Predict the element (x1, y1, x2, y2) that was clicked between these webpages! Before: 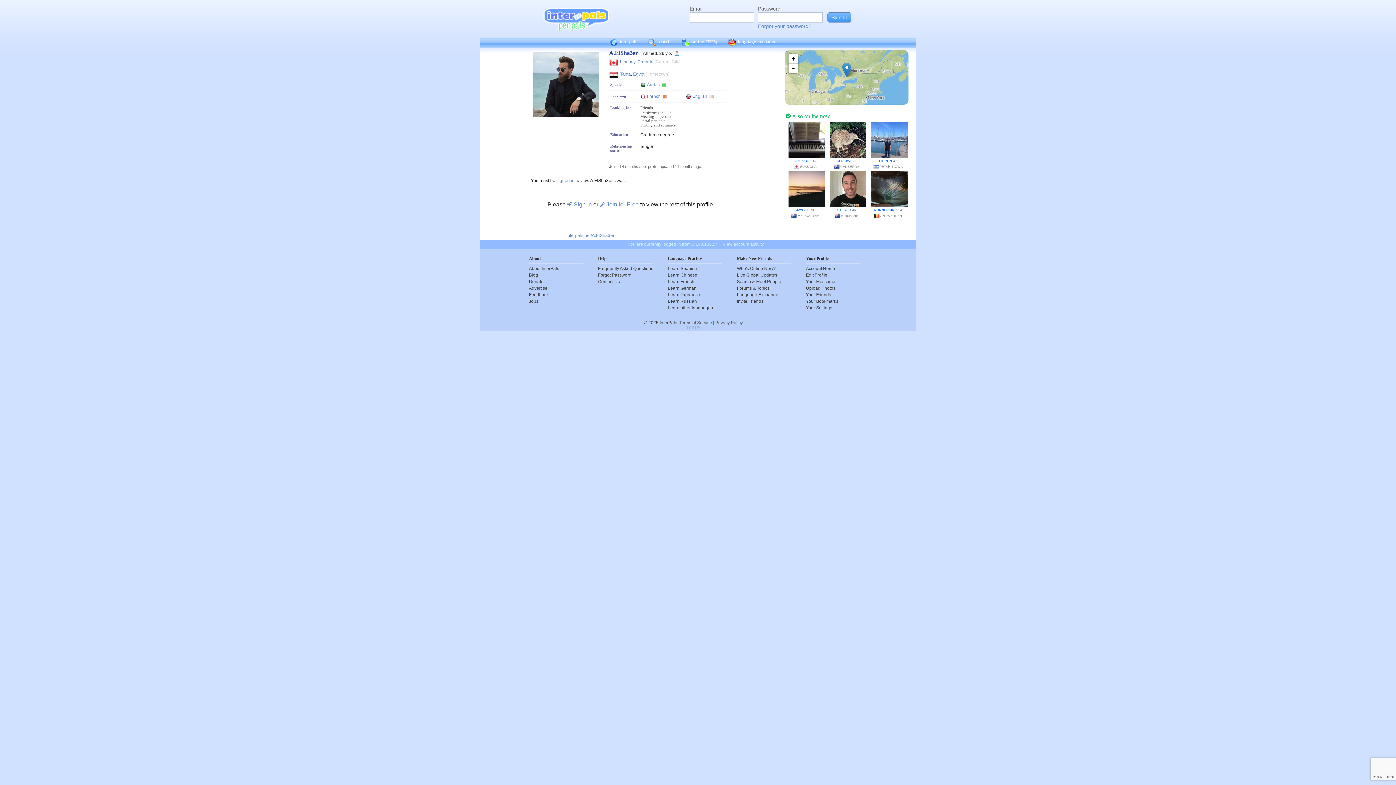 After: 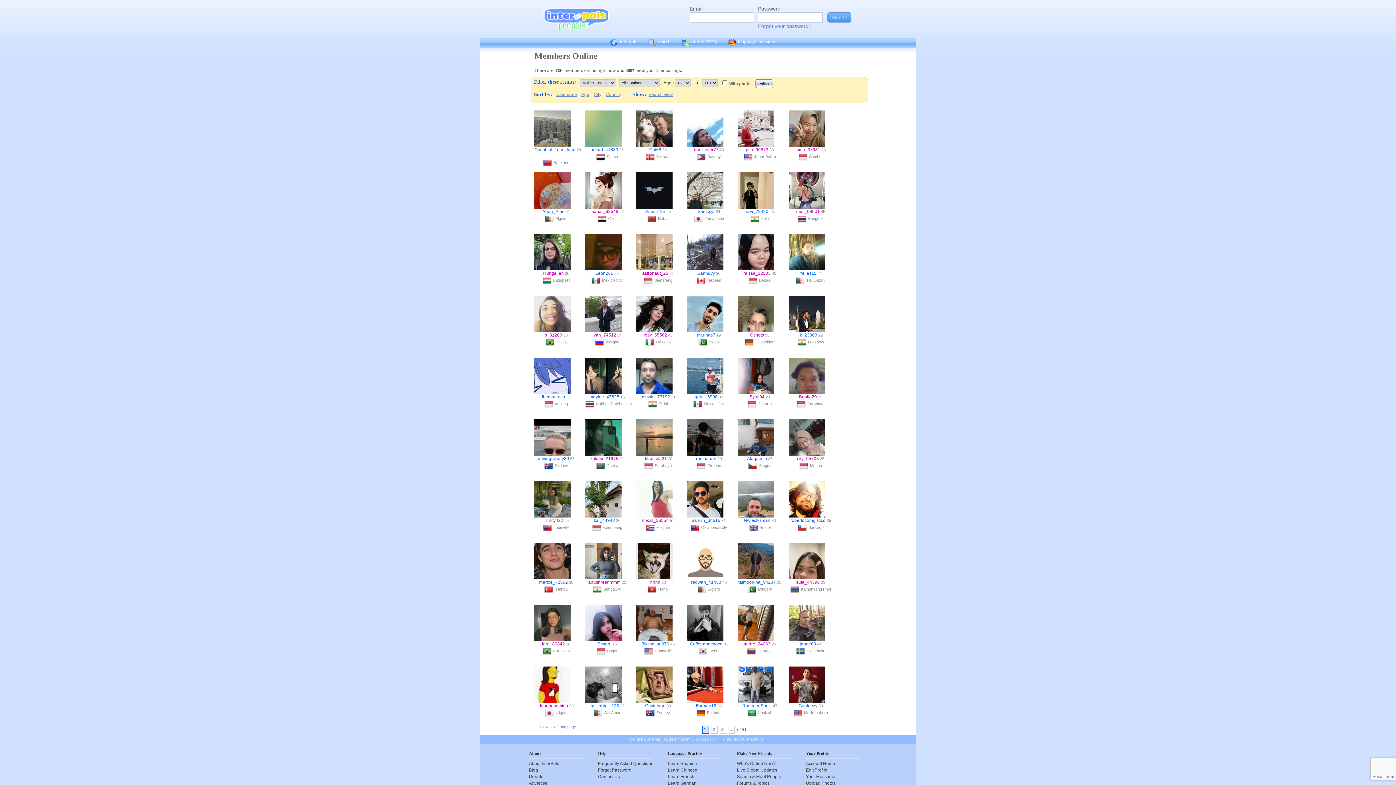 Action: label: online (3326) bbox: (676, 37, 722, 47)